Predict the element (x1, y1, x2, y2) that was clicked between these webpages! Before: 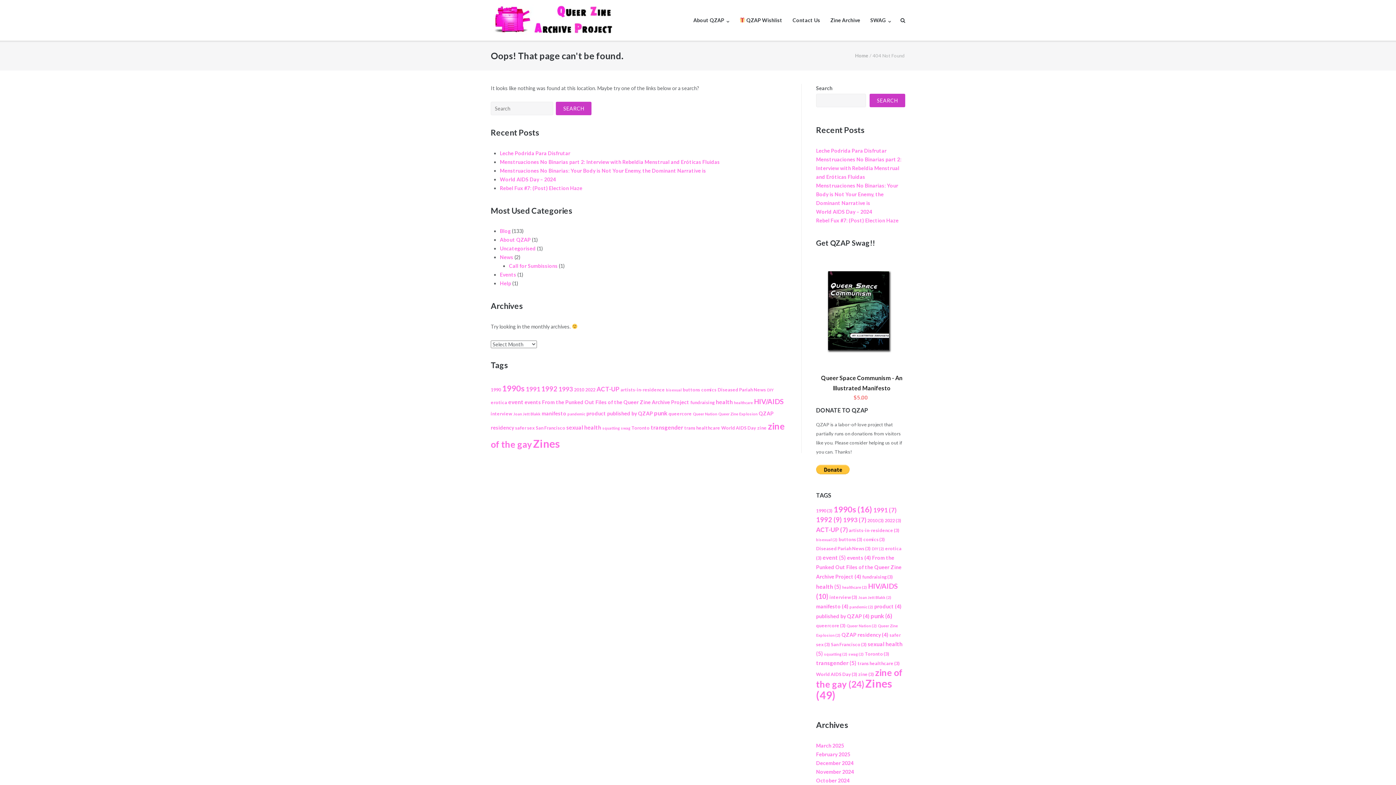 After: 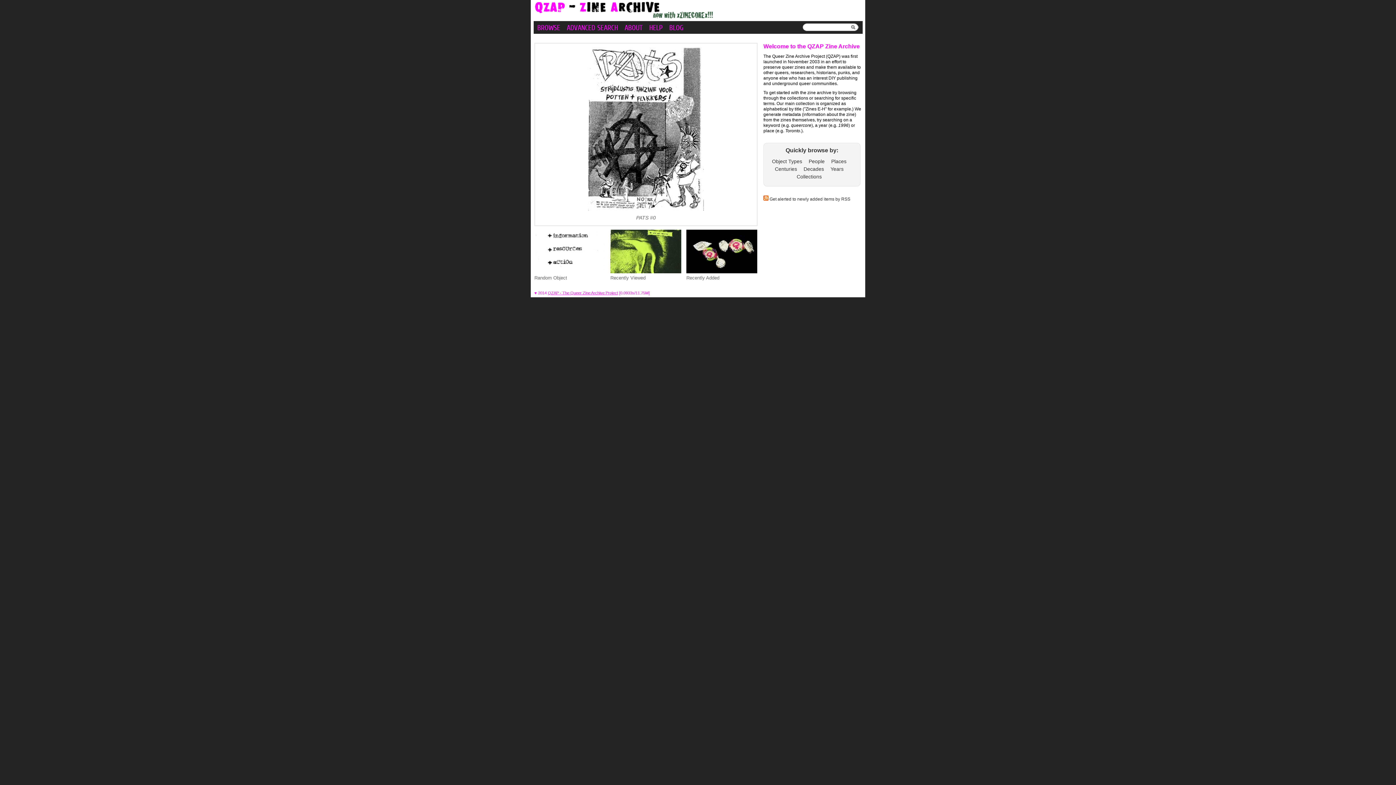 Action: label: Zine Archive bbox: (830, 0, 860, 40)